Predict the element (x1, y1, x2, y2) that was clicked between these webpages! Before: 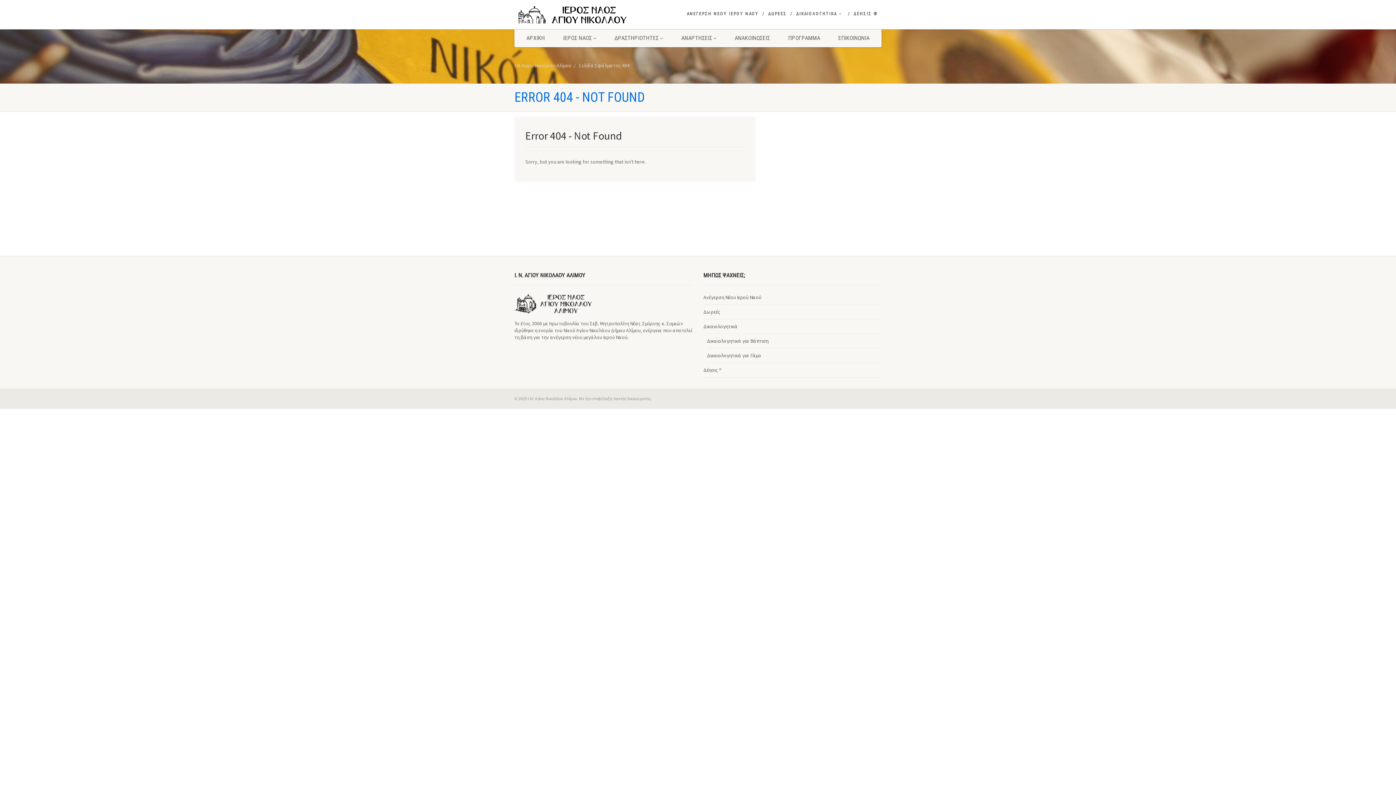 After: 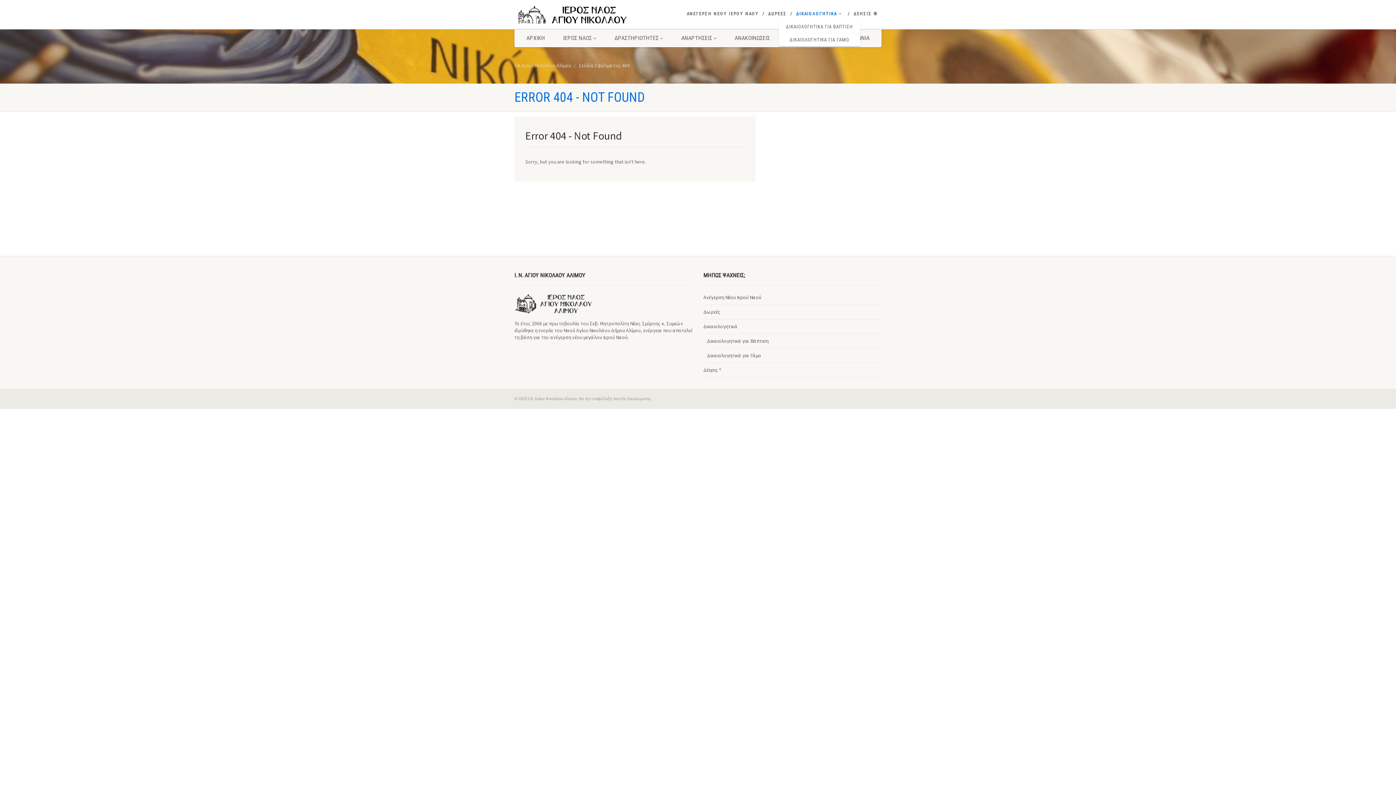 Action: bbox: (796, 10, 842, 16) label: ΔΙΚΑΙΟΛΟΓΗΤΙΚΑ 